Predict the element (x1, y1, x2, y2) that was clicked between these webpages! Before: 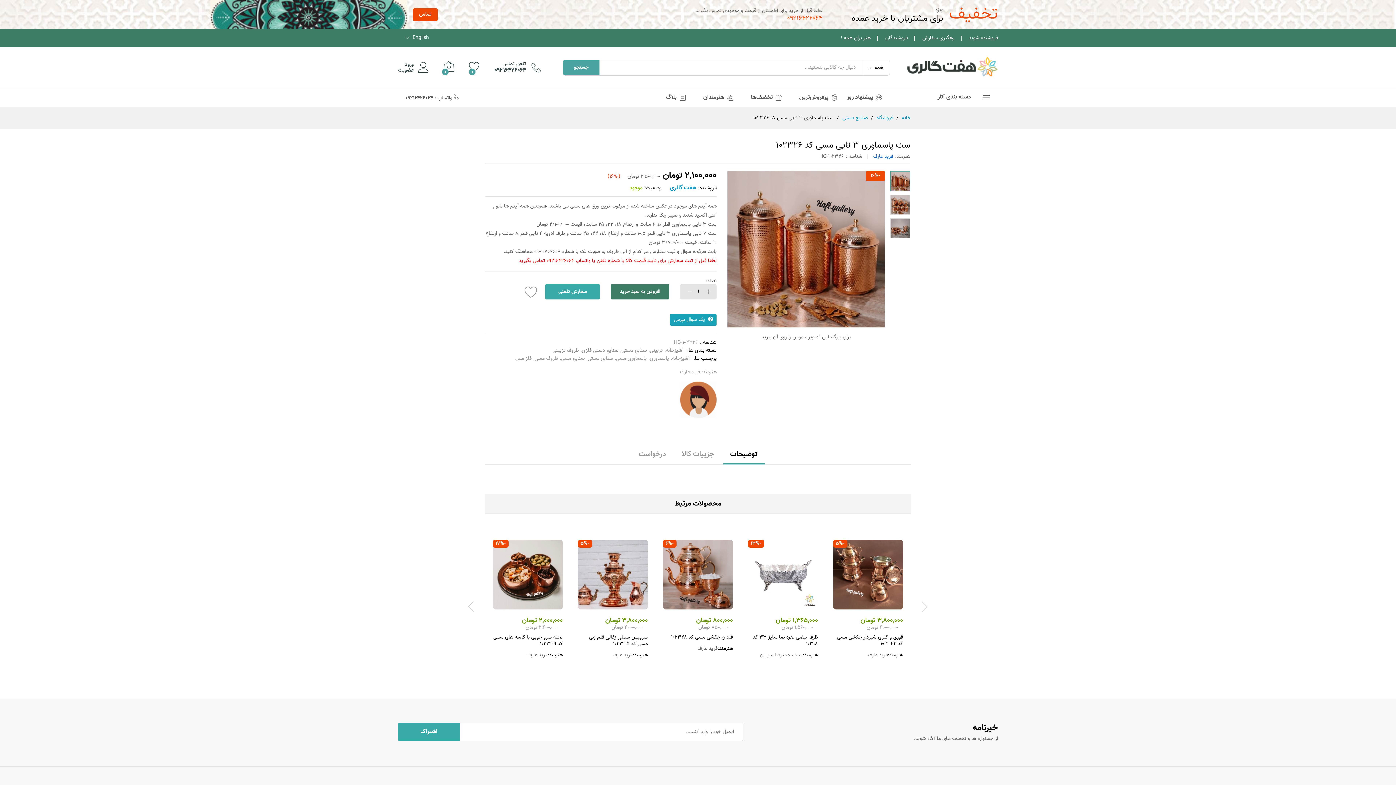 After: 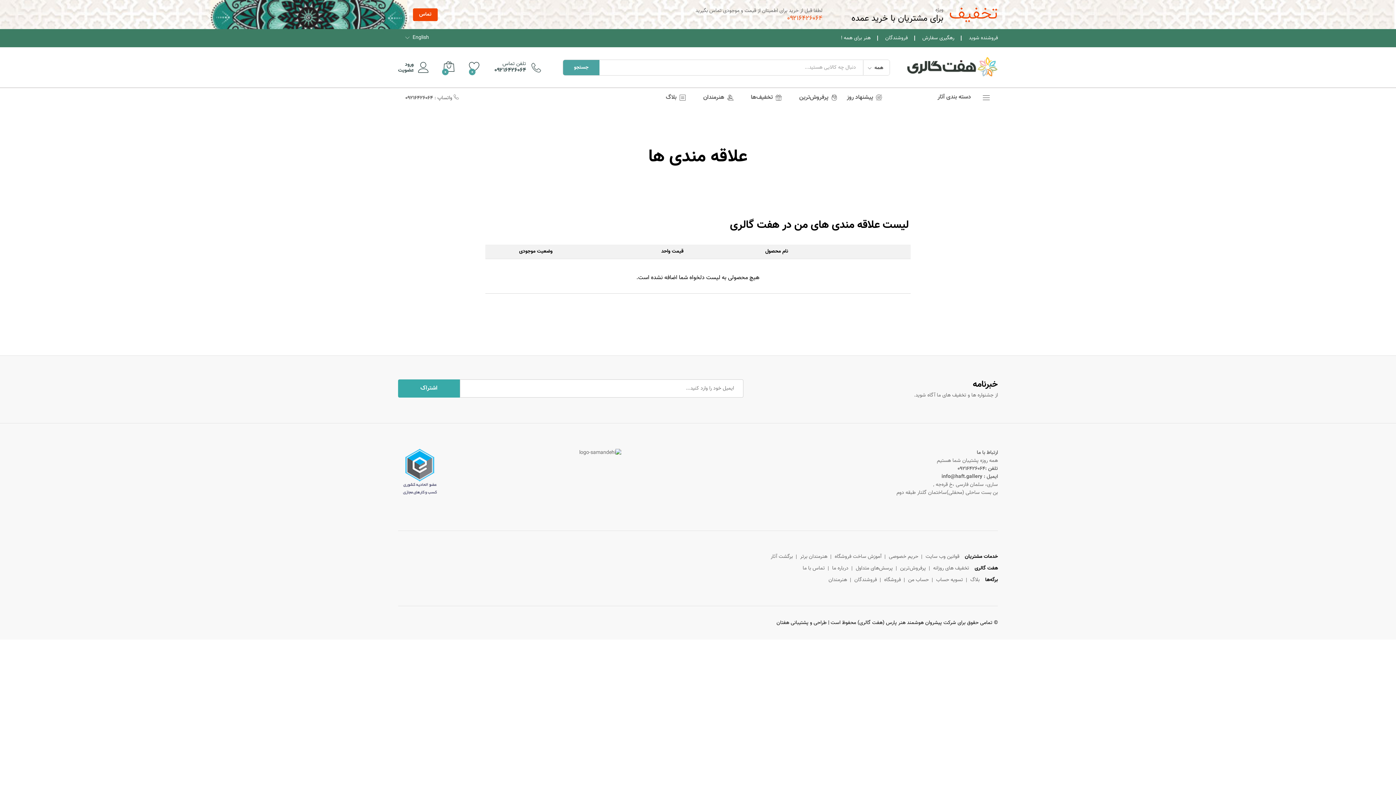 Action: bbox: (469, 60, 480, 74) label: ۰